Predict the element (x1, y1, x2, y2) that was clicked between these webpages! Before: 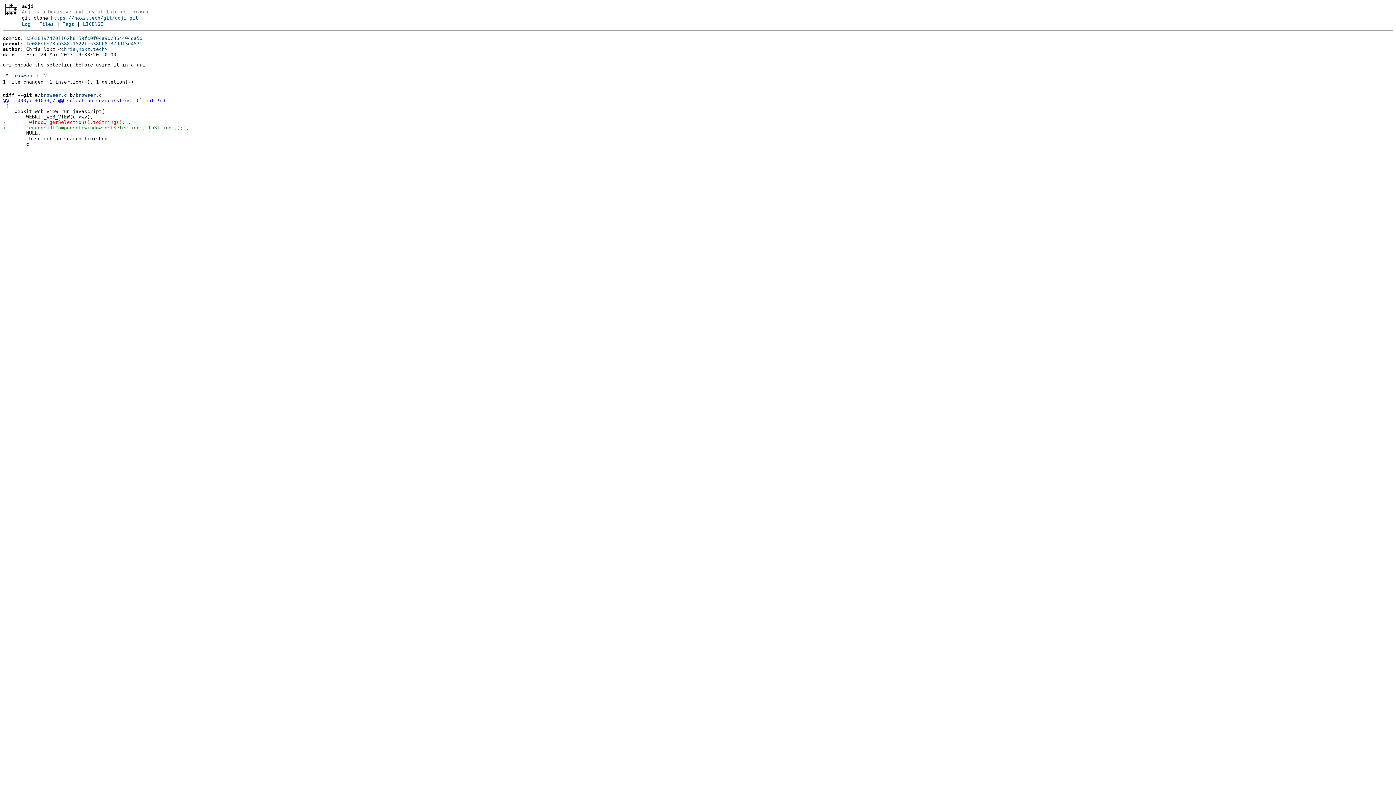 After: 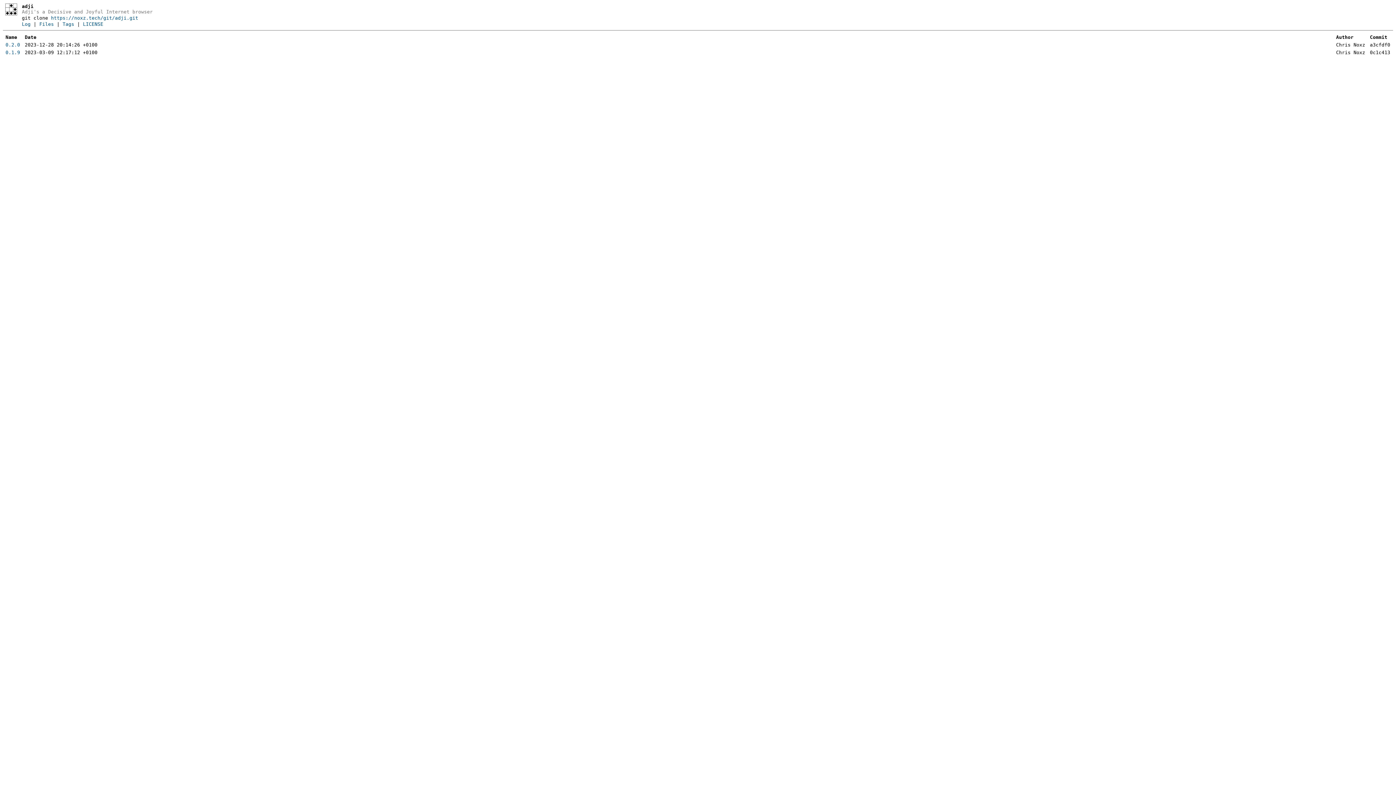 Action: bbox: (62, 21, 74, 26) label: Tags